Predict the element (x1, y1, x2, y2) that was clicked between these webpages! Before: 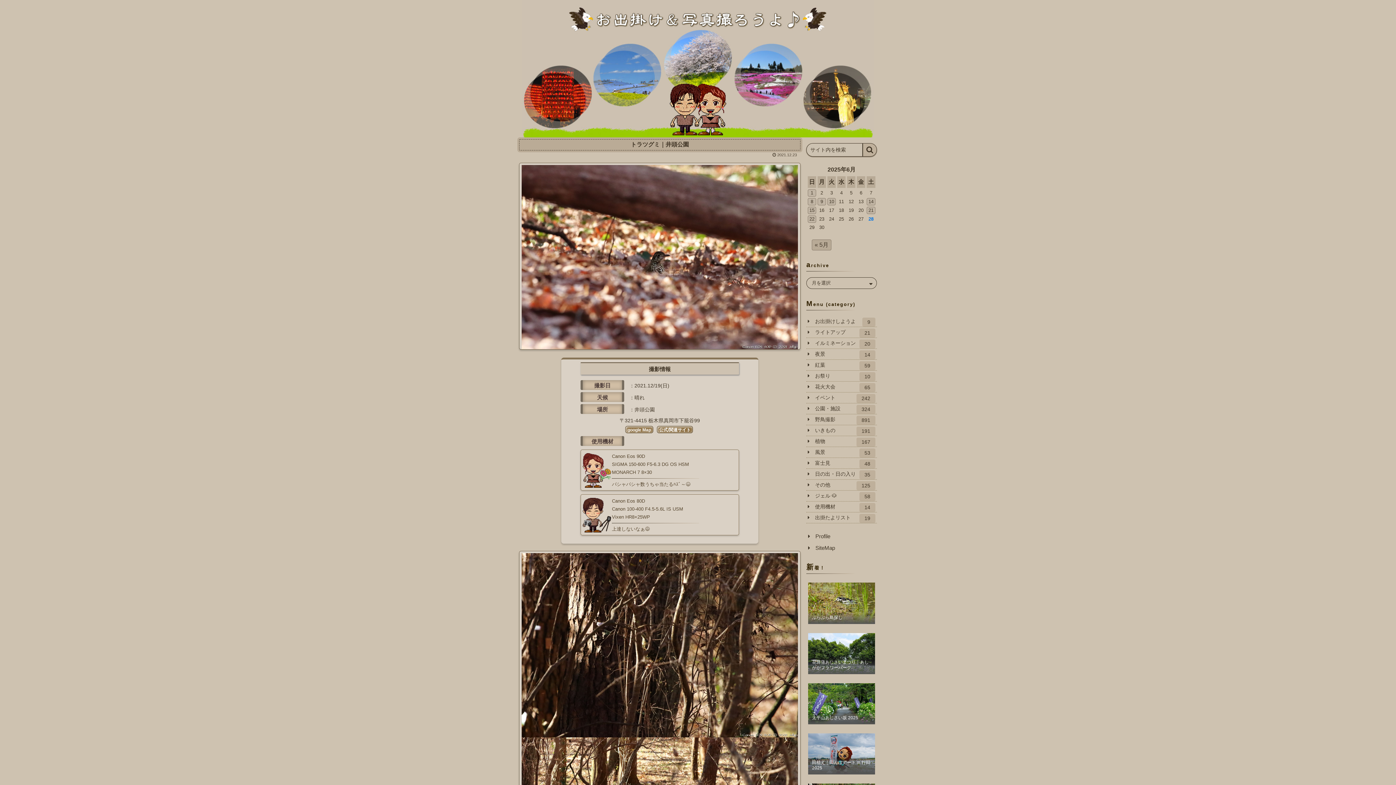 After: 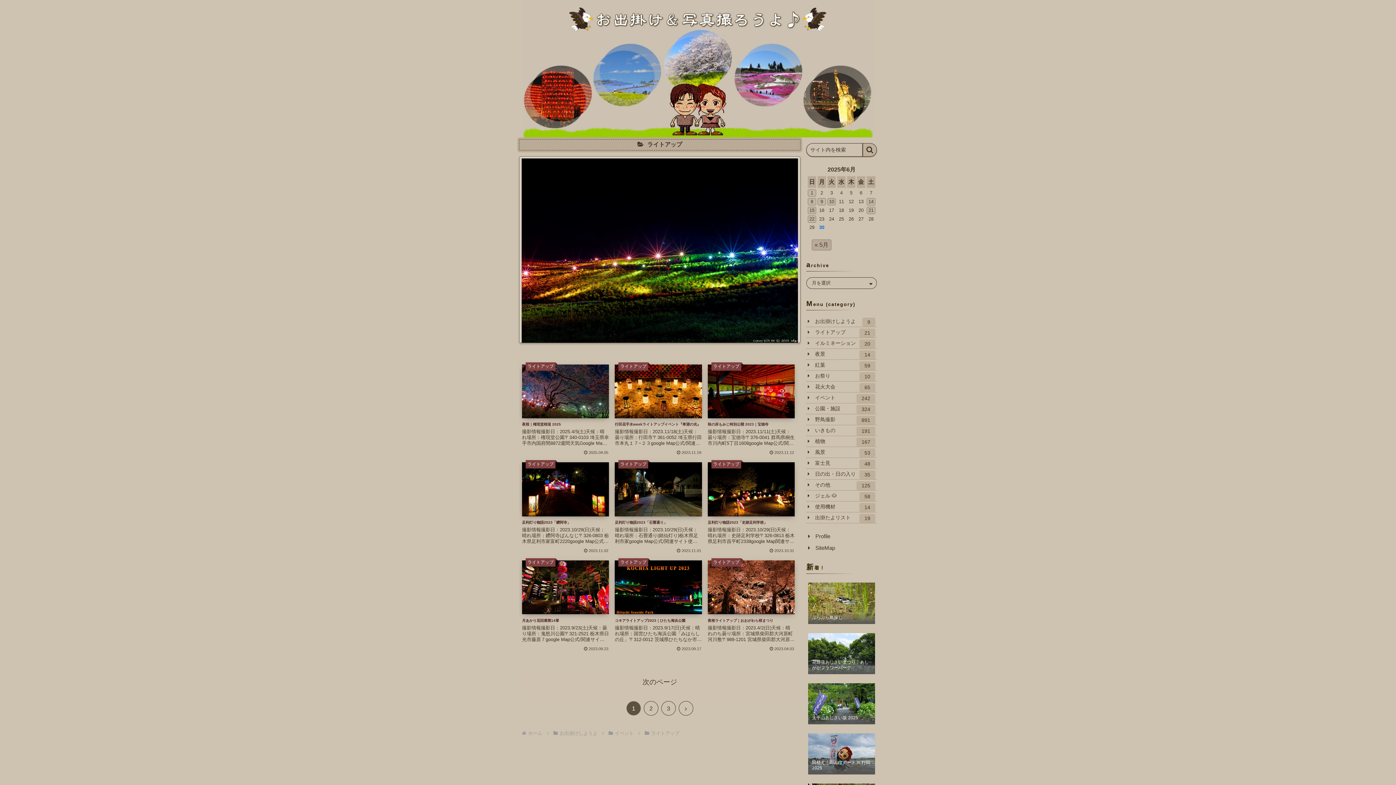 Action: label: ライトアップ
21 bbox: (806, 327, 877, 338)